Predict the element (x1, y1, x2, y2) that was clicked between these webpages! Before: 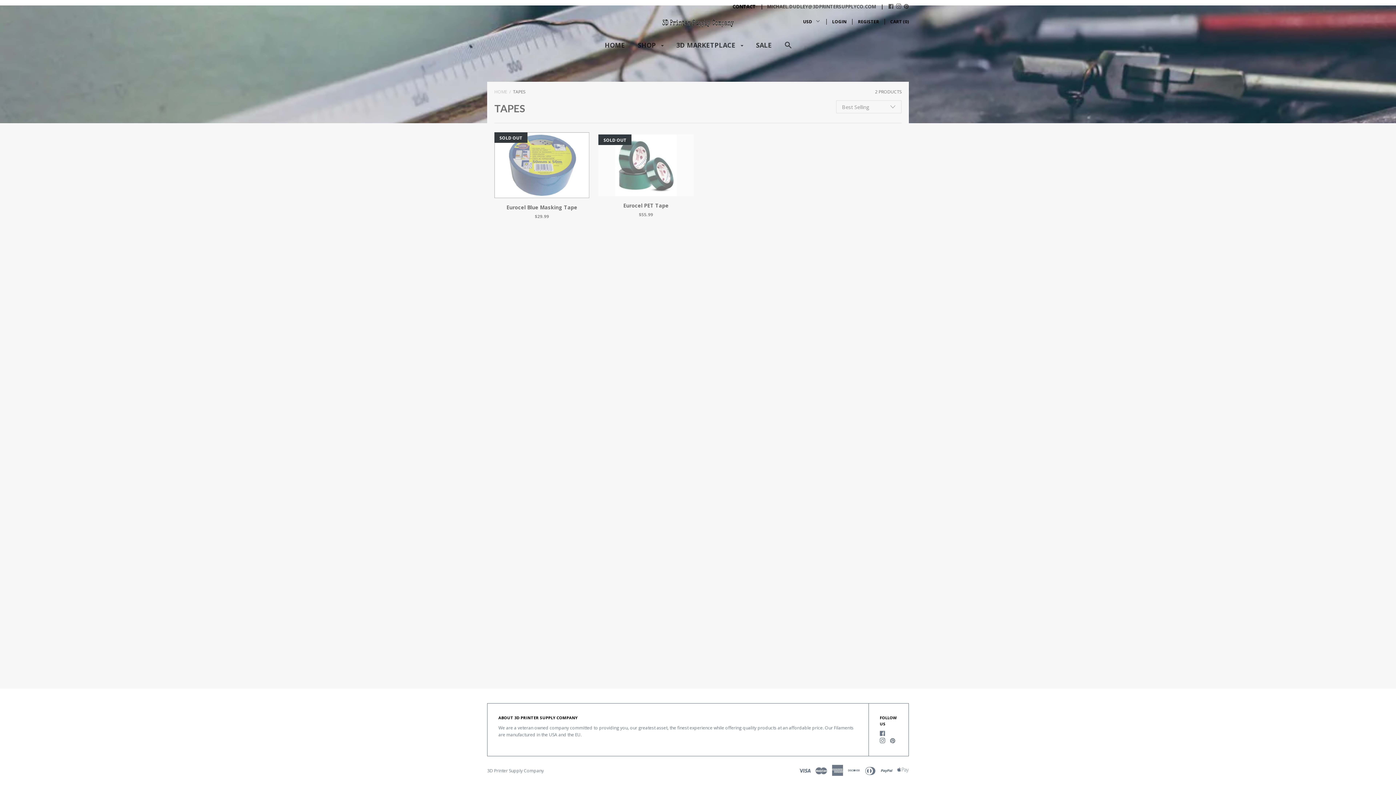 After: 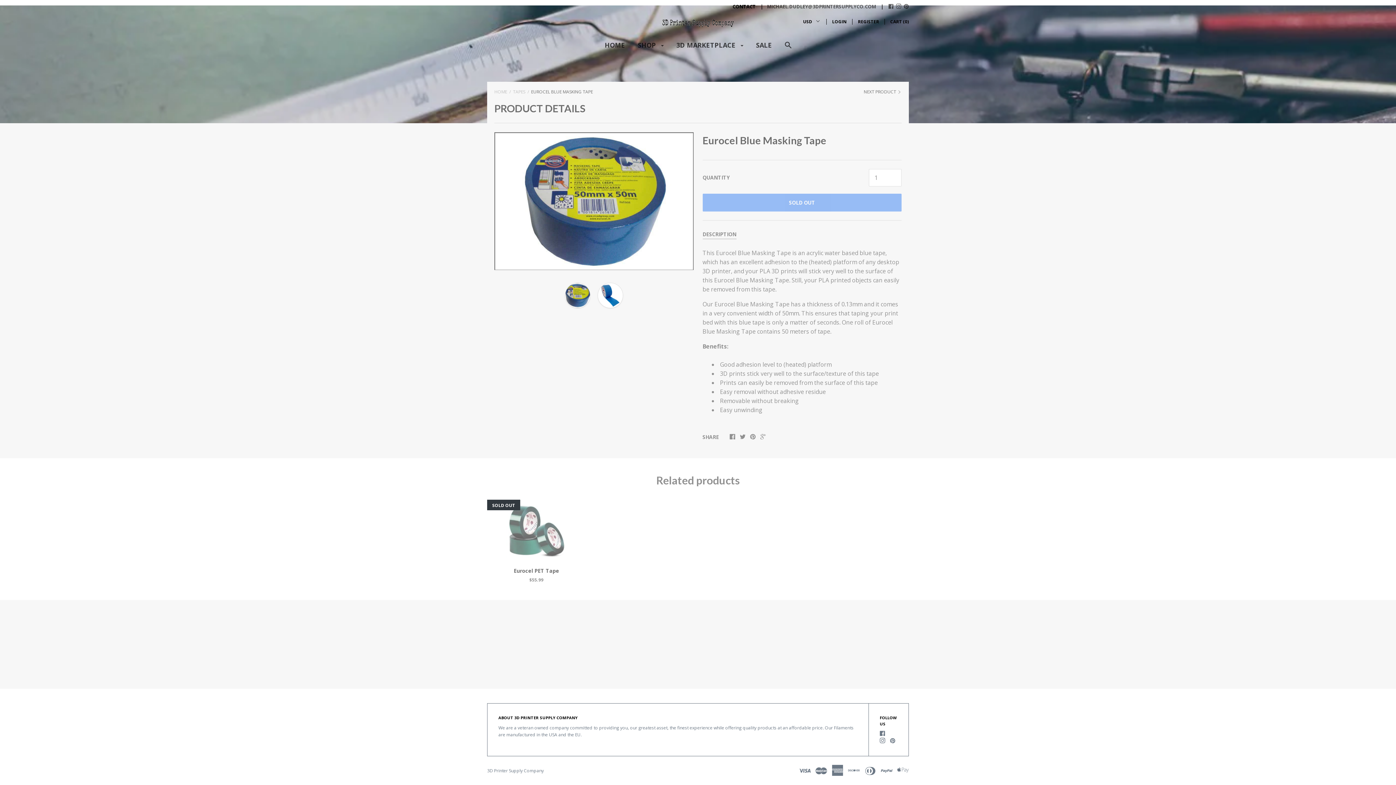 Action: bbox: (494, 132, 589, 198) label: SOLD OUT
